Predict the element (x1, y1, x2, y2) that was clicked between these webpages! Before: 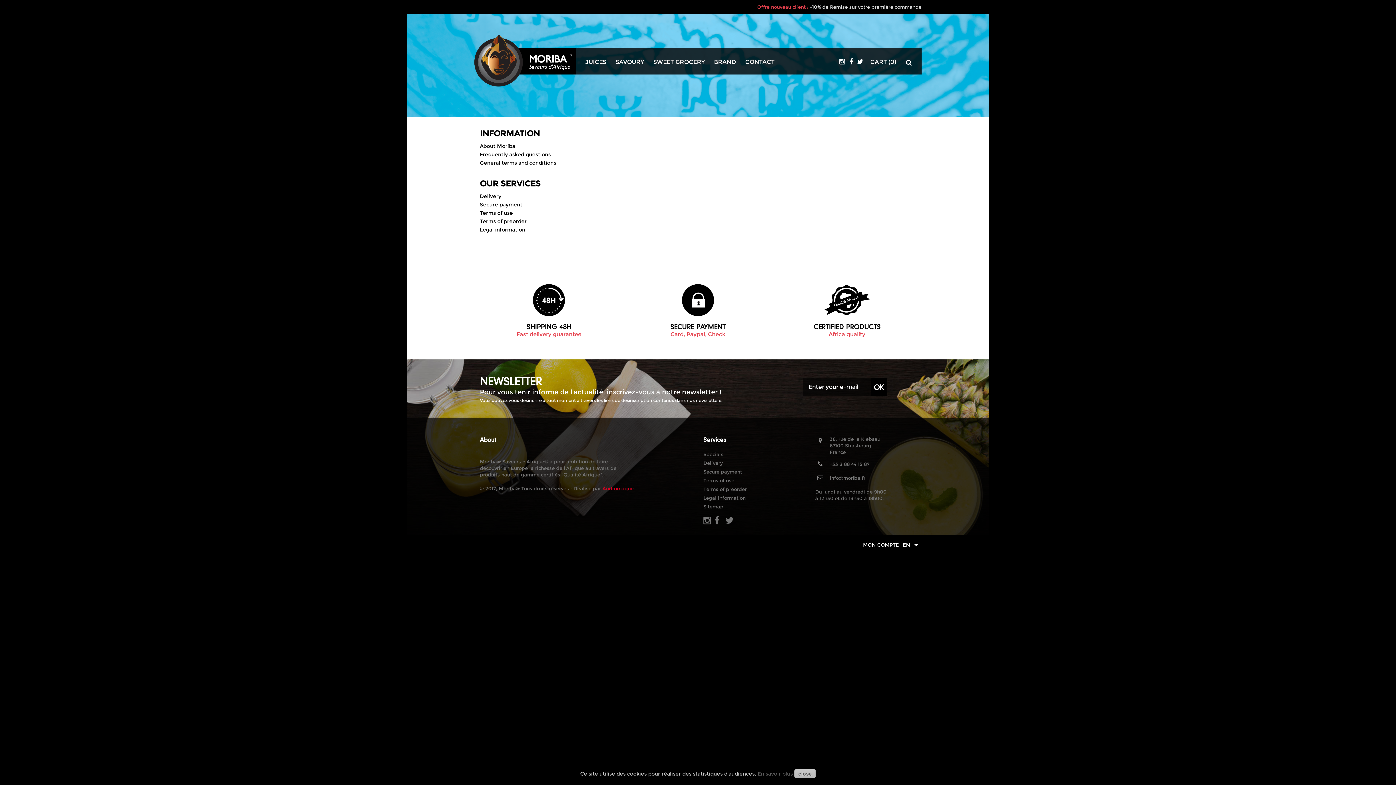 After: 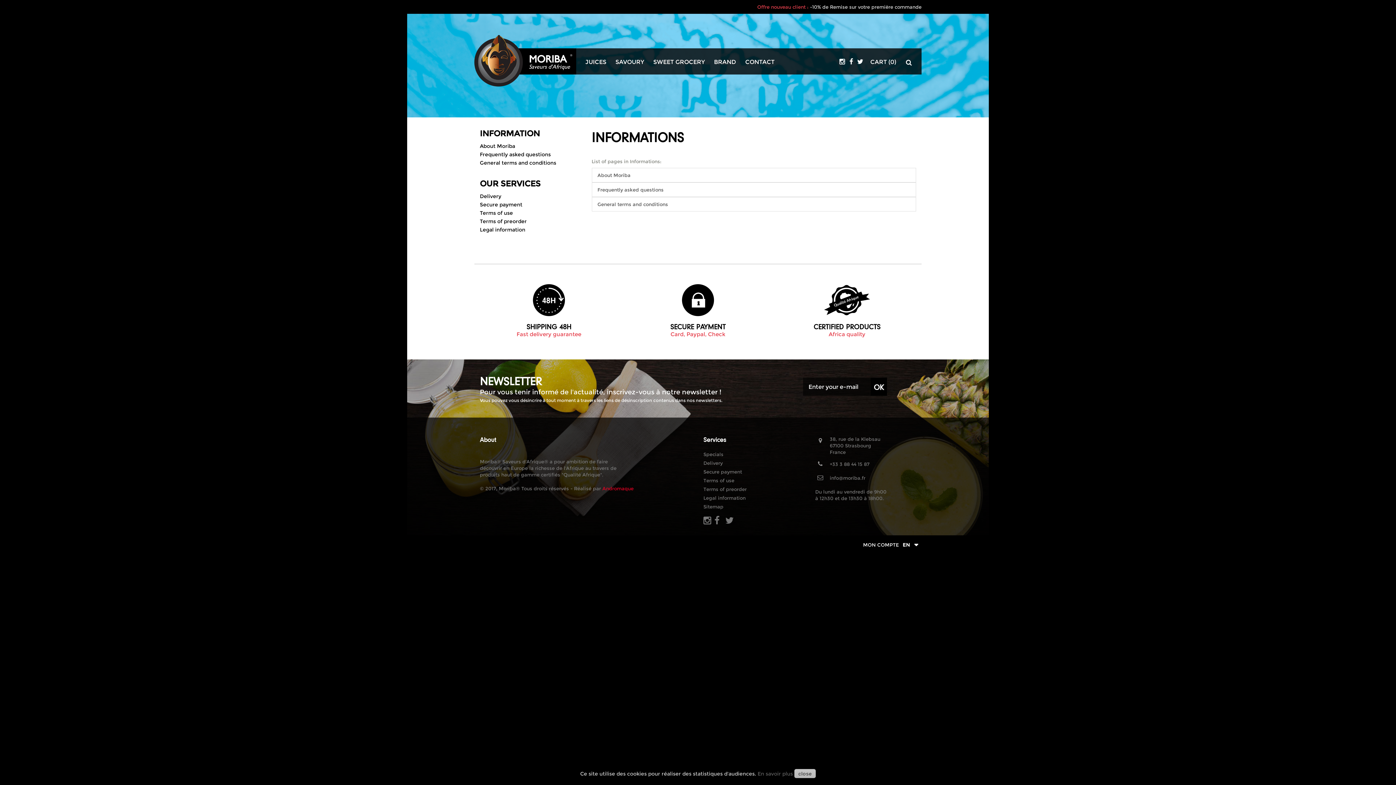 Action: bbox: (480, 128, 540, 138) label: INFORMATION